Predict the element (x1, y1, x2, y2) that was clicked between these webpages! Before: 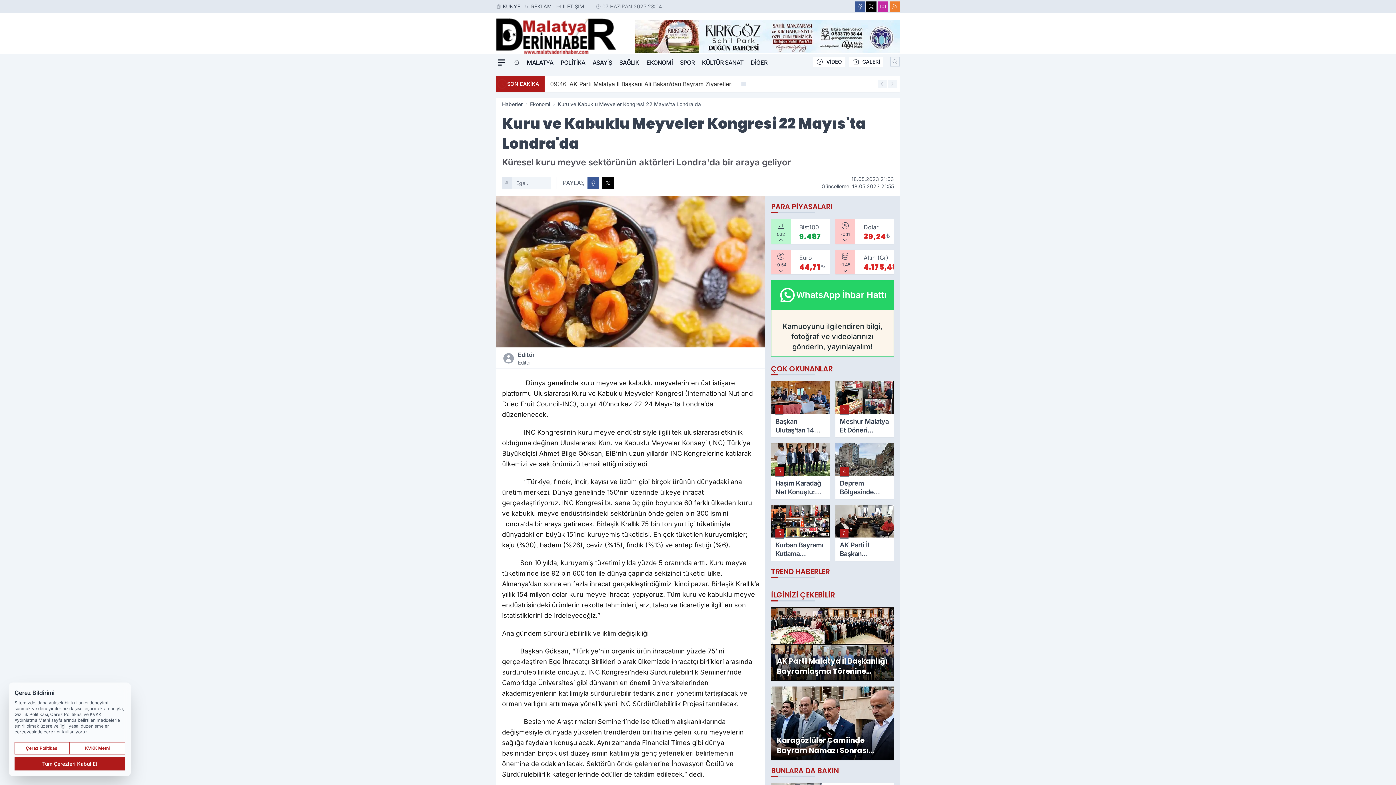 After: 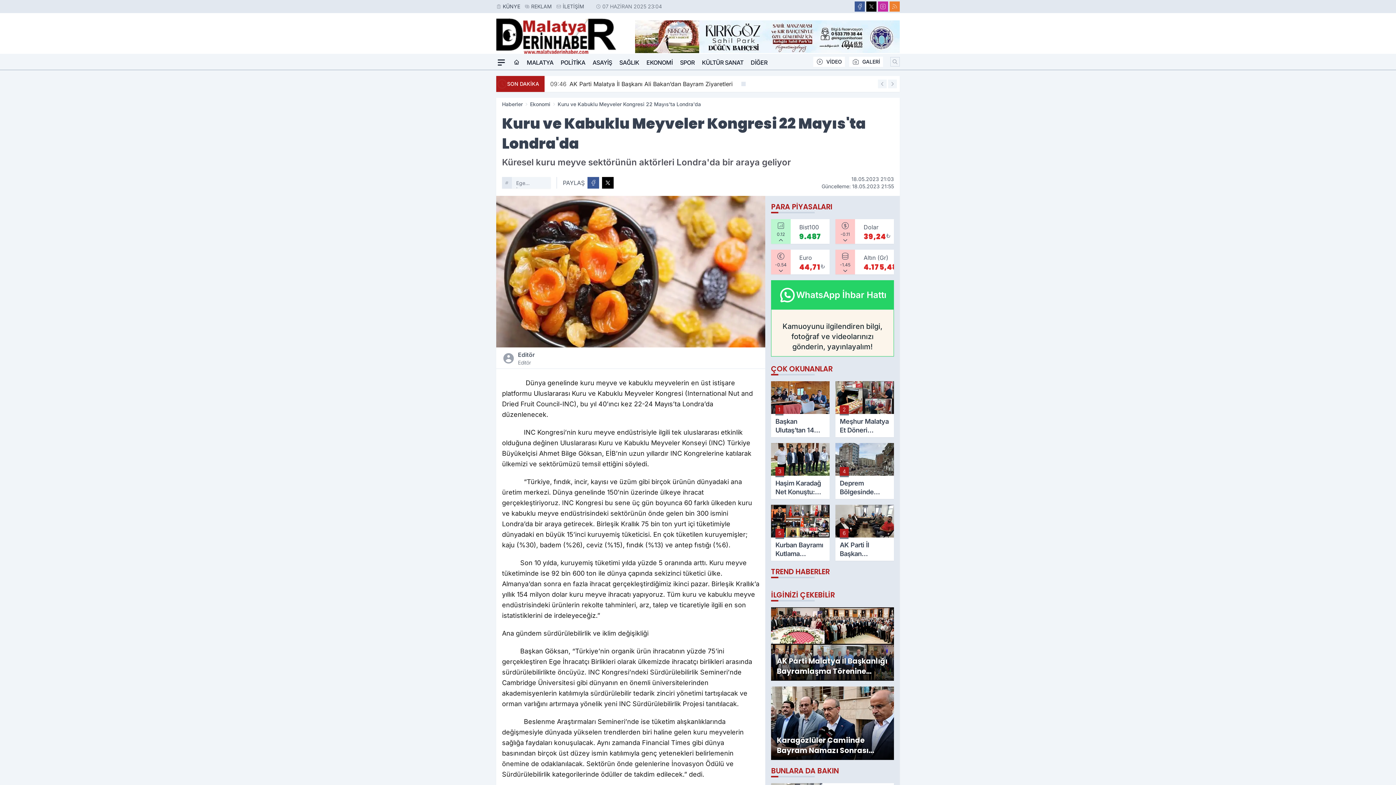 Action: bbox: (14, 757, 125, 770) label: Tüm Çerezleri Kabul Et